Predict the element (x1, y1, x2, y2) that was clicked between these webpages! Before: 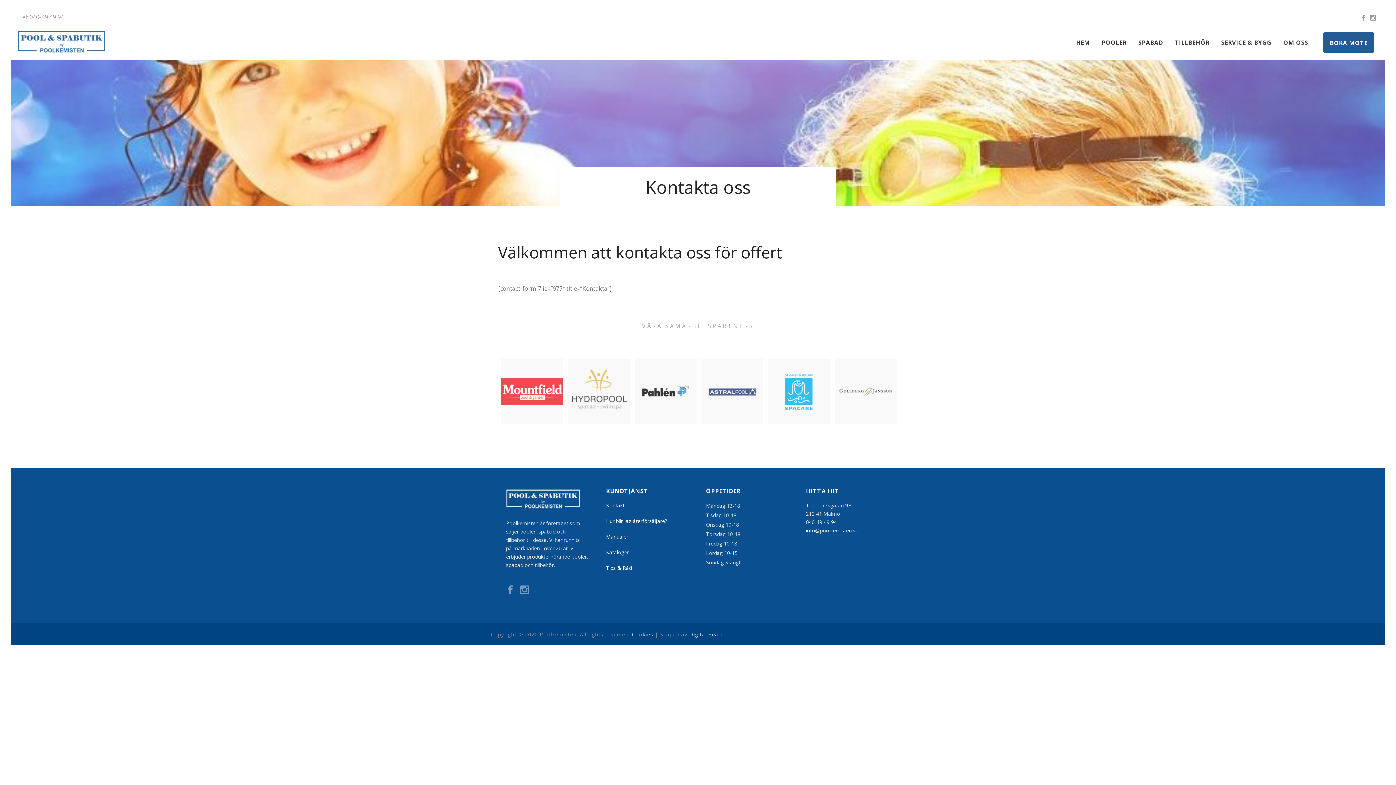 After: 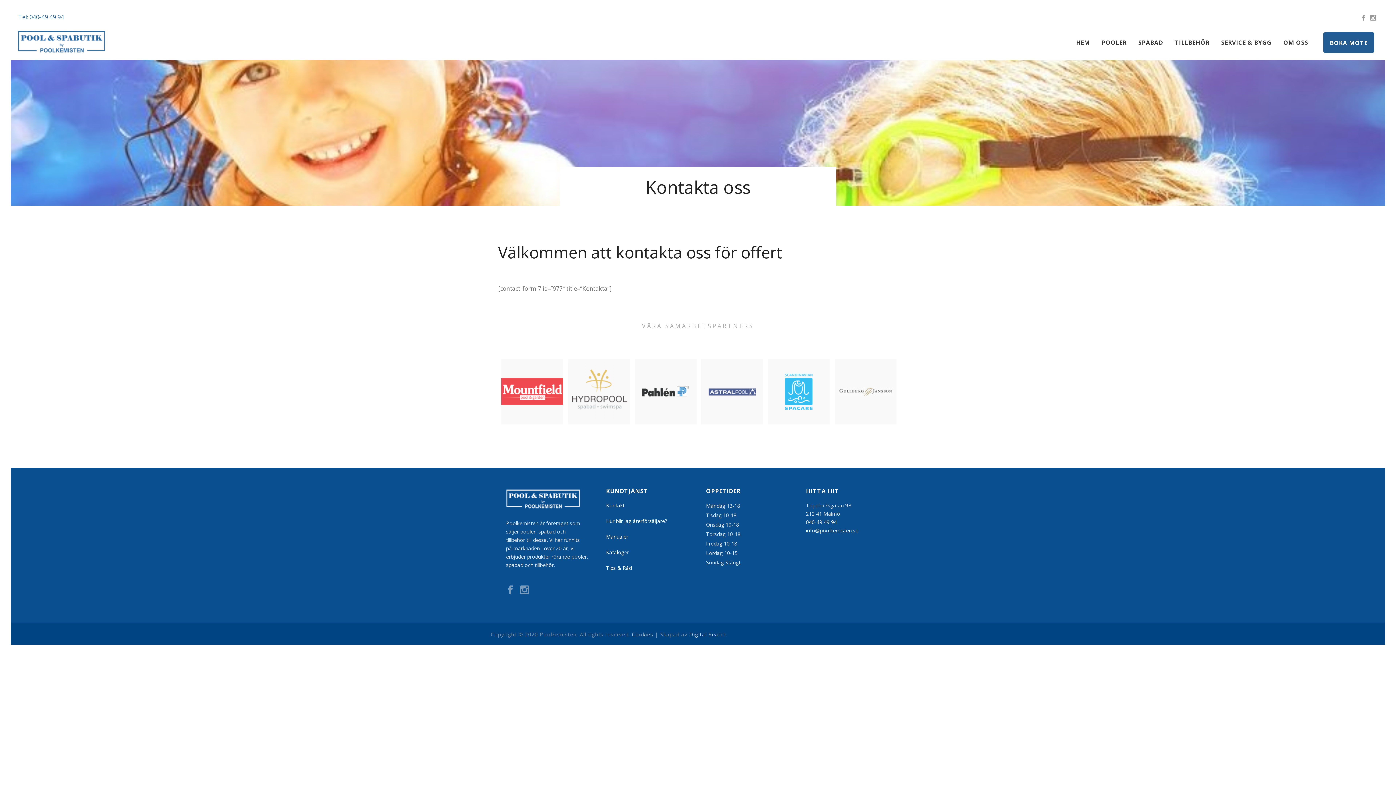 Action: bbox: (18, 13, 64, 21) label: Tel: 040-49 49 94